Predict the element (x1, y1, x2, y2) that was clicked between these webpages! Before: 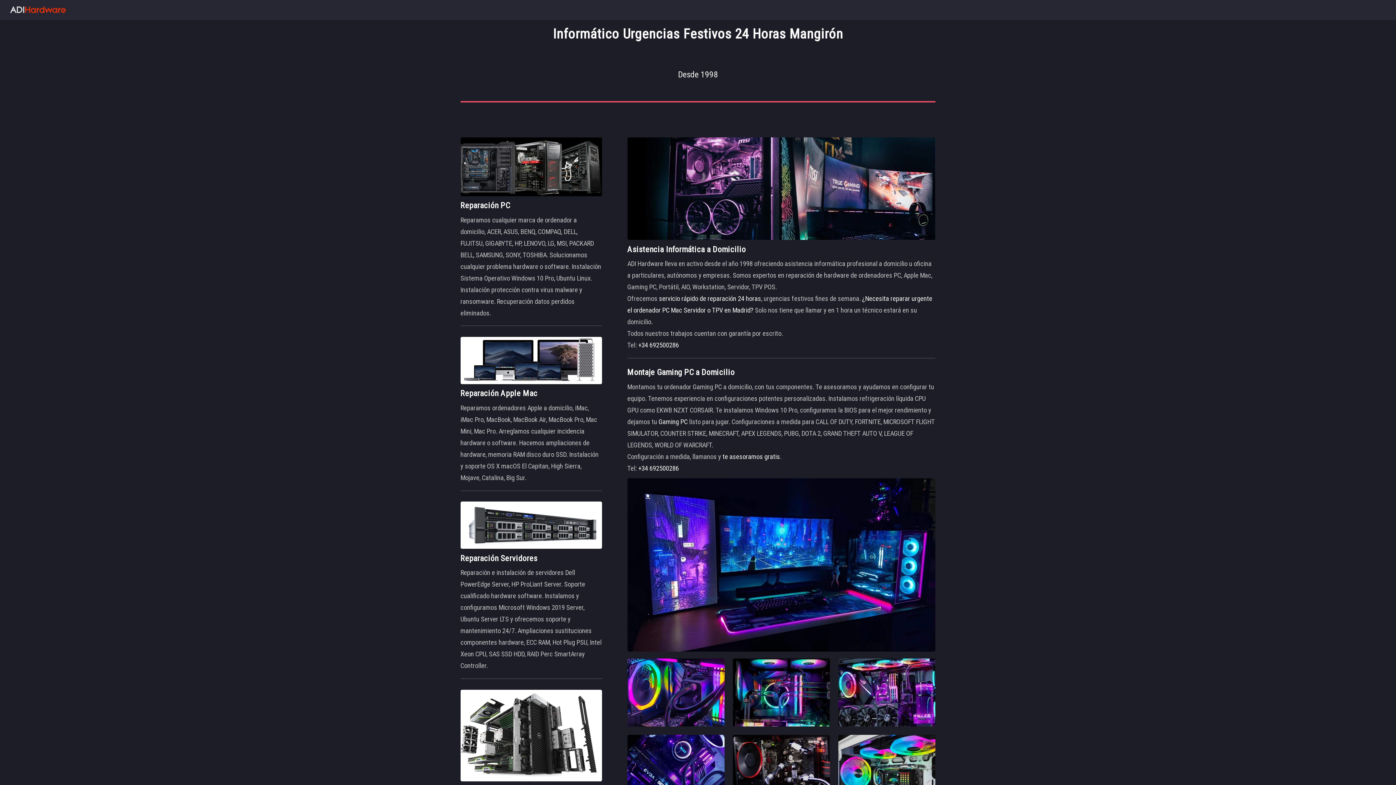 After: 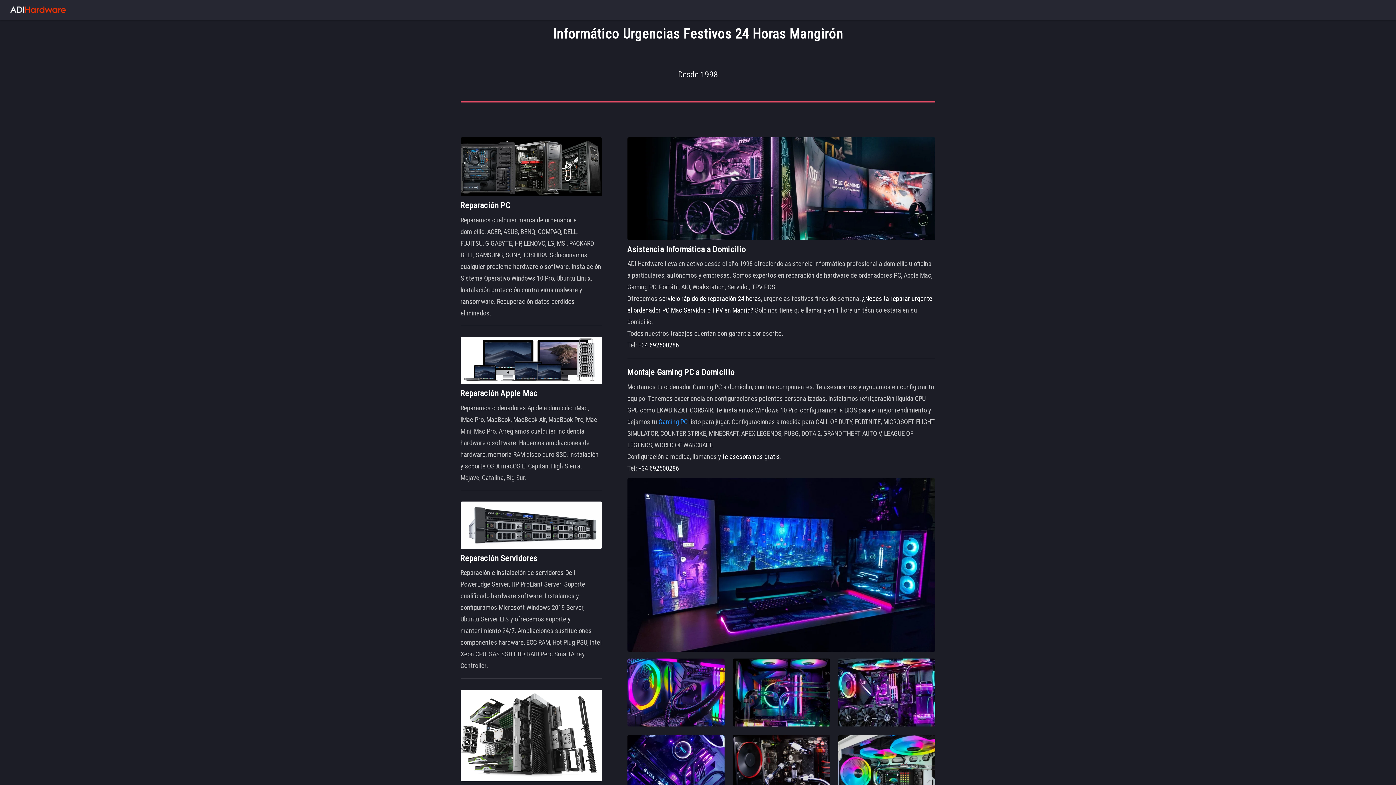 Action: label: Gaming PC bbox: (658, 418, 687, 426)